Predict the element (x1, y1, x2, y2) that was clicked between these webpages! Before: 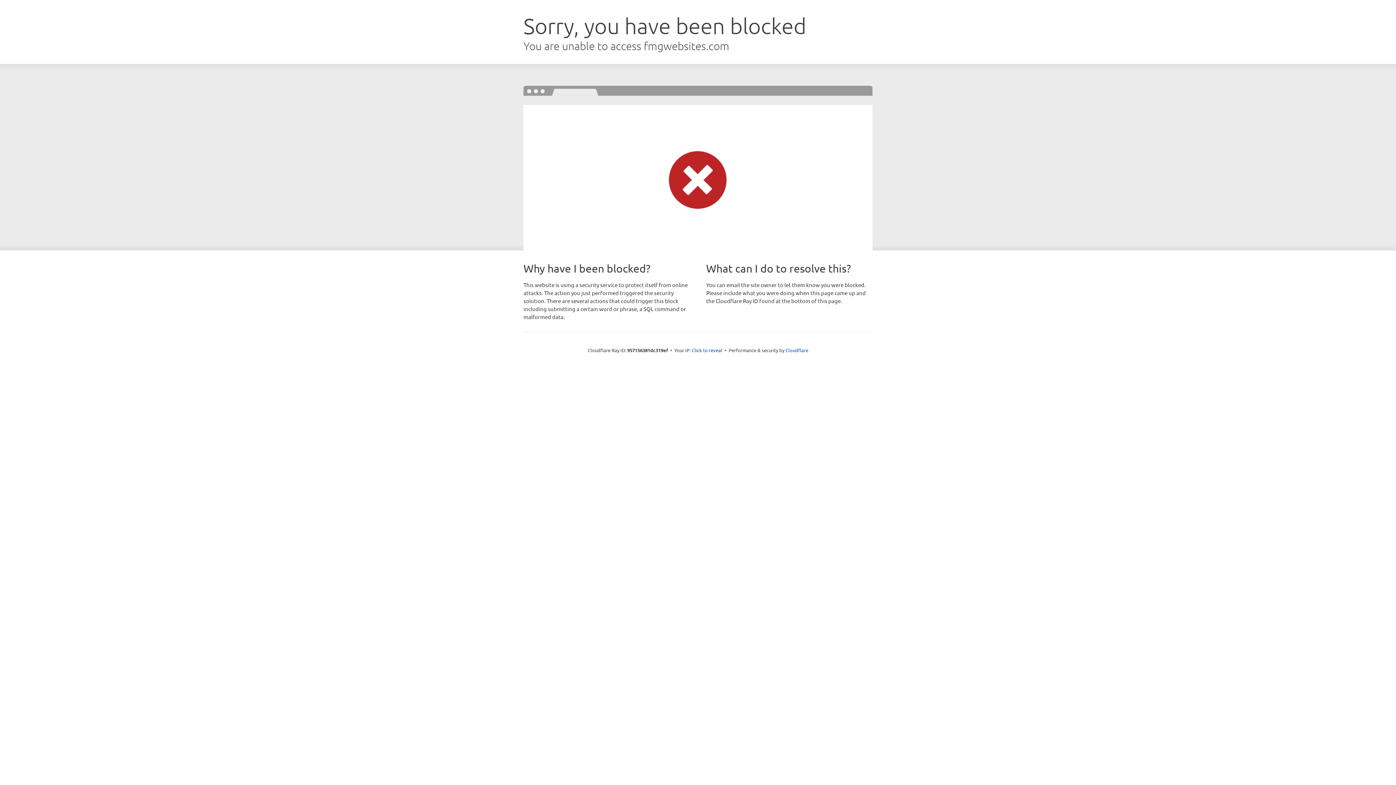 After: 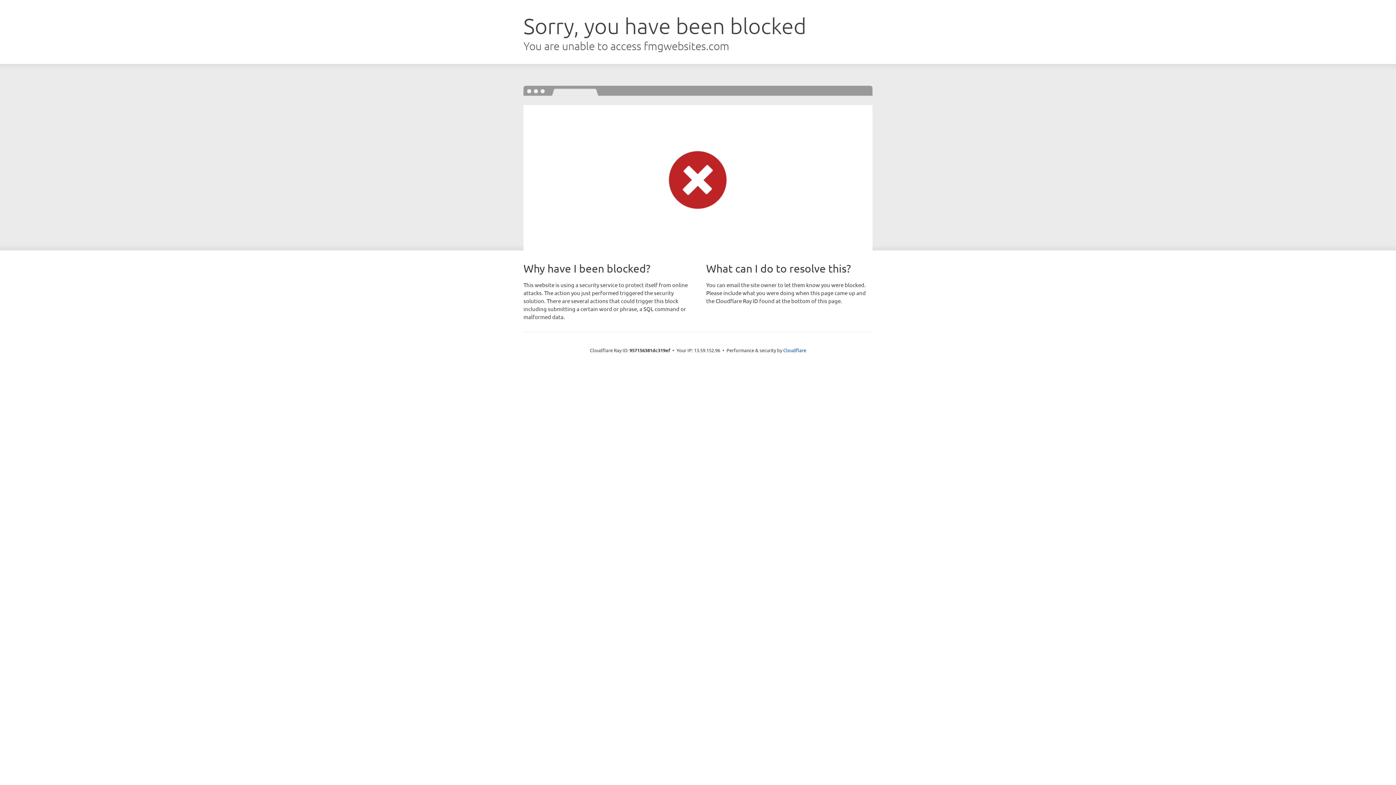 Action: bbox: (692, 346, 722, 353) label: Click to reveal